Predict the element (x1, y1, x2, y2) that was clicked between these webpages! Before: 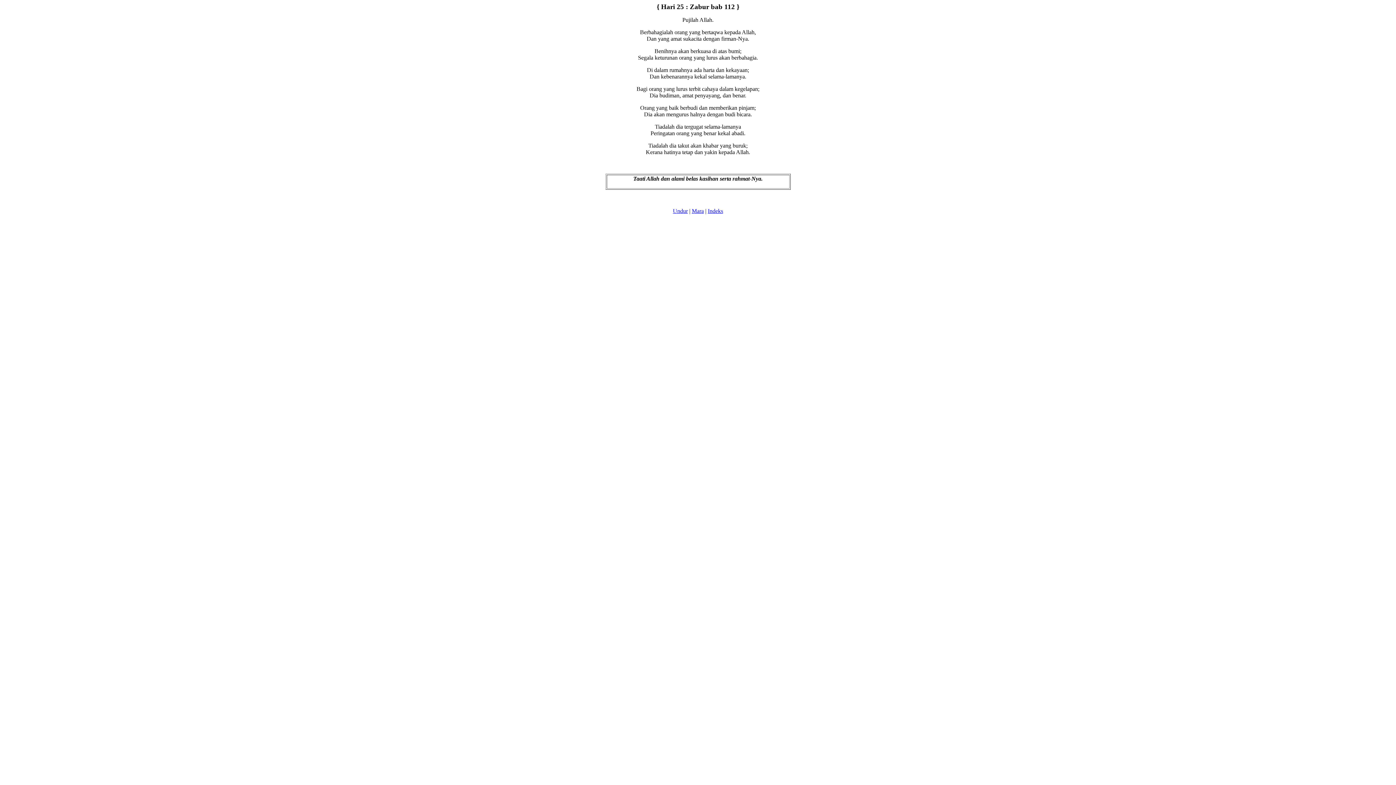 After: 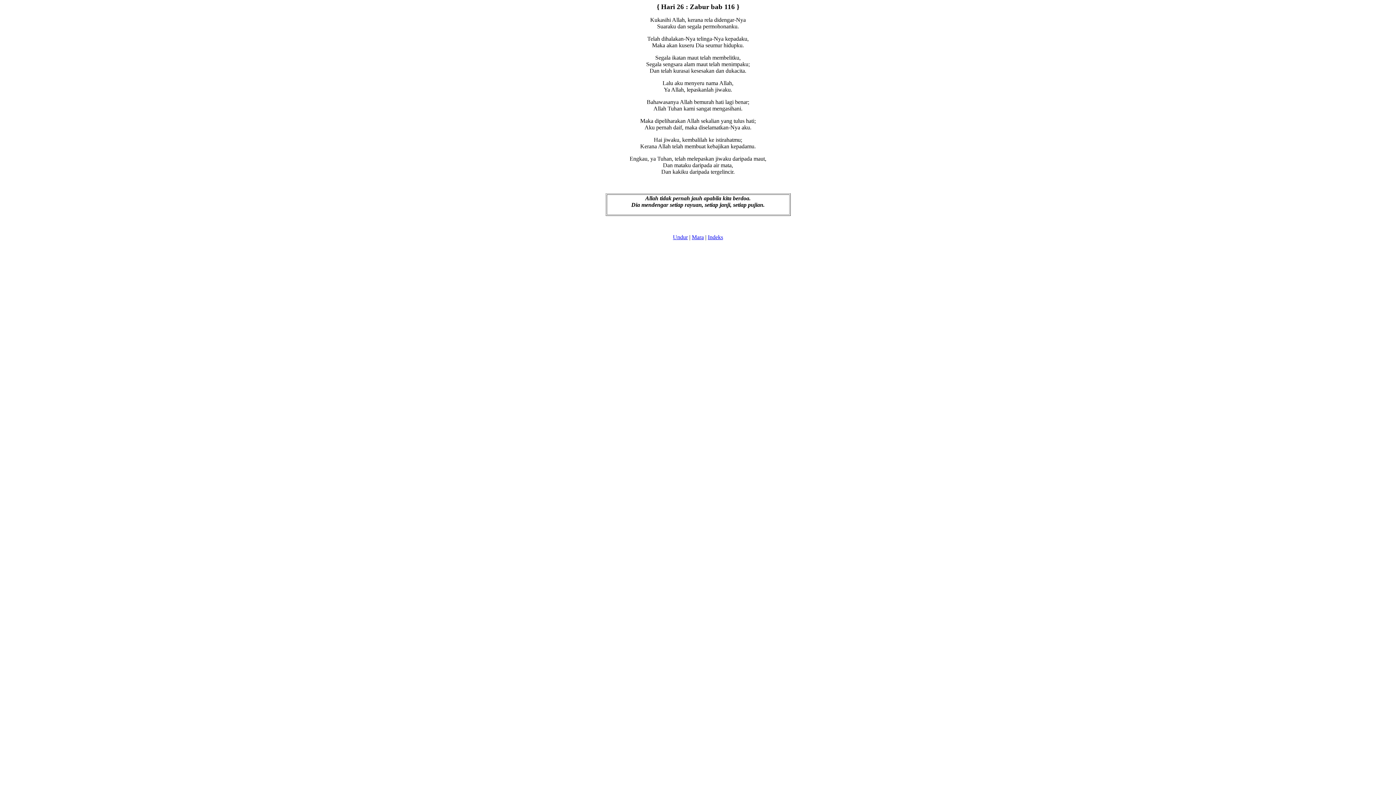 Action: label: Mara bbox: (692, 208, 704, 214)